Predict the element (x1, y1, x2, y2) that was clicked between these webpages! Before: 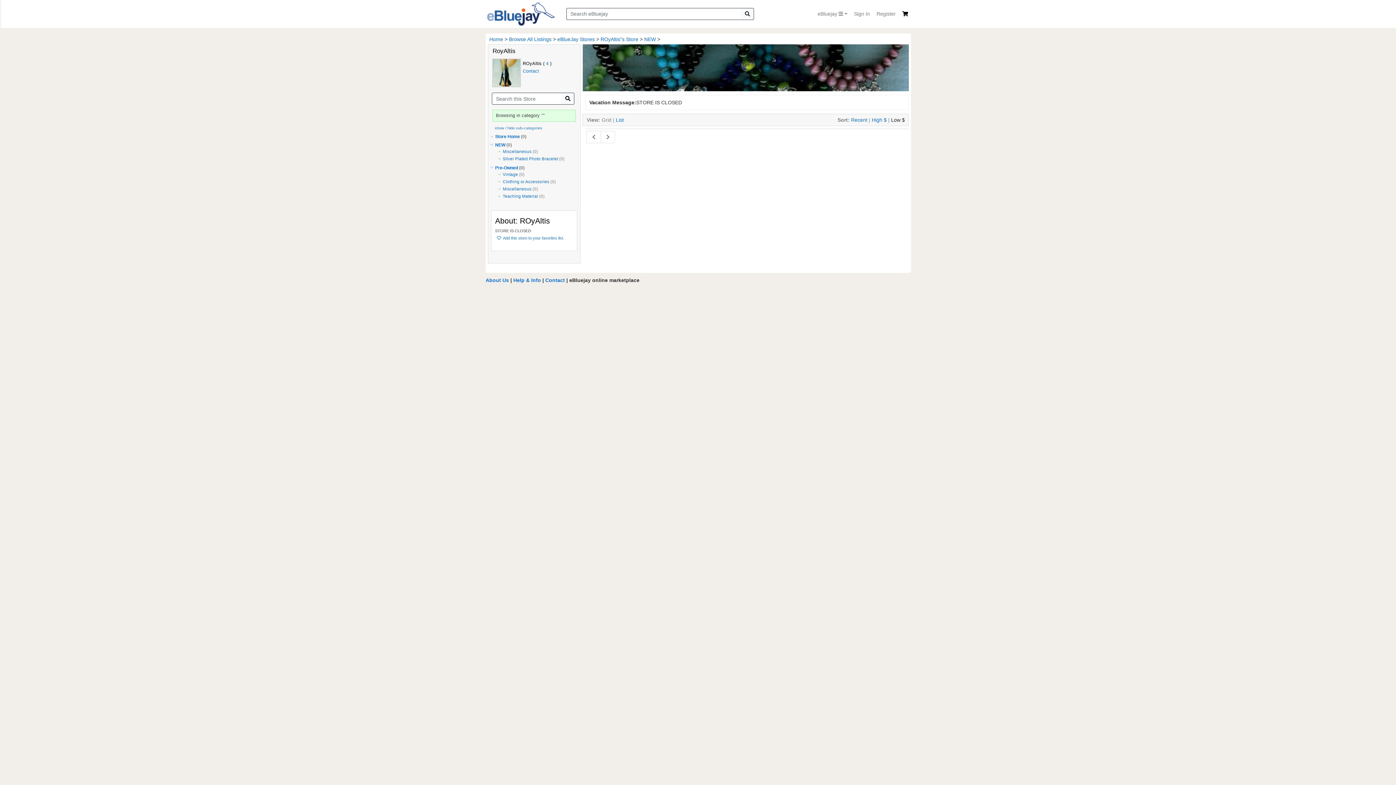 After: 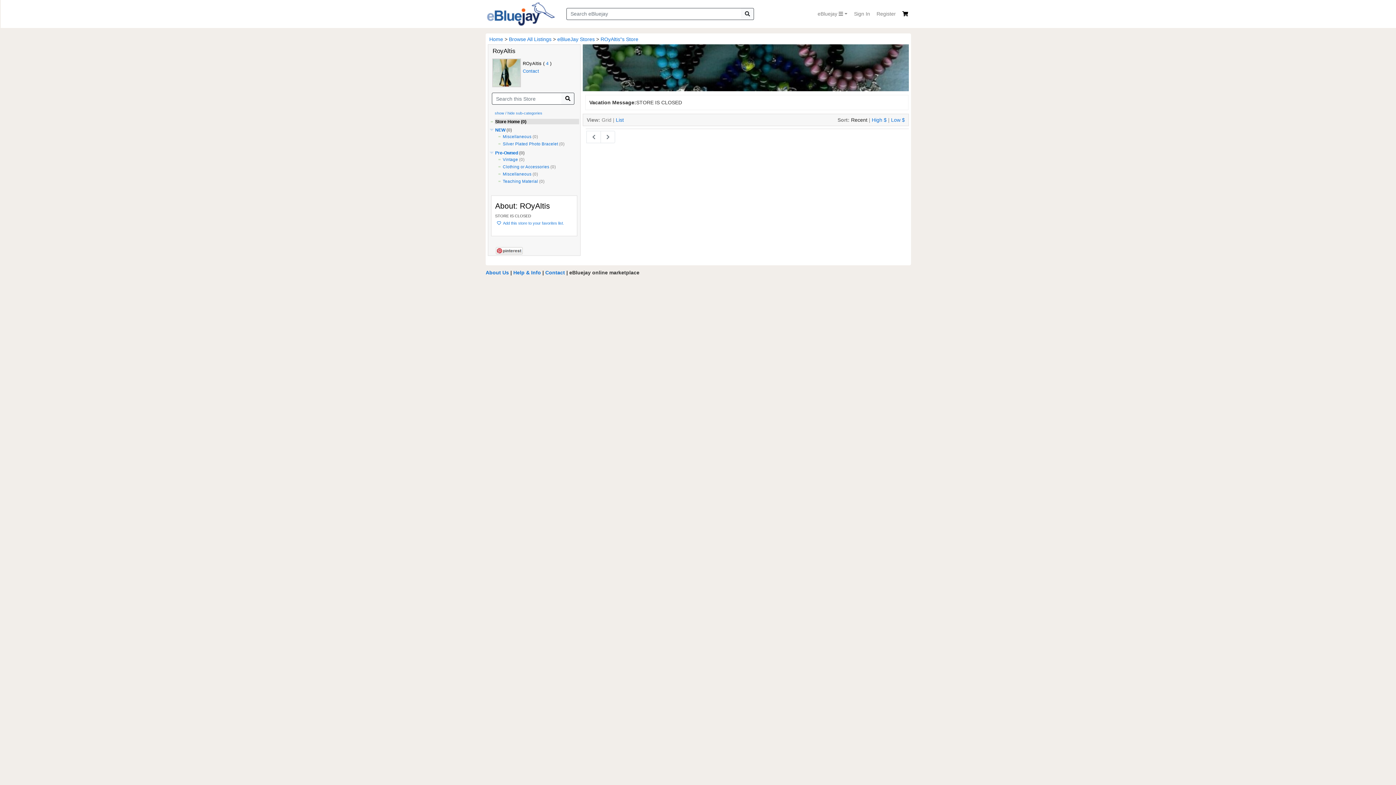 Action: bbox: (582, 64, 909, 70)